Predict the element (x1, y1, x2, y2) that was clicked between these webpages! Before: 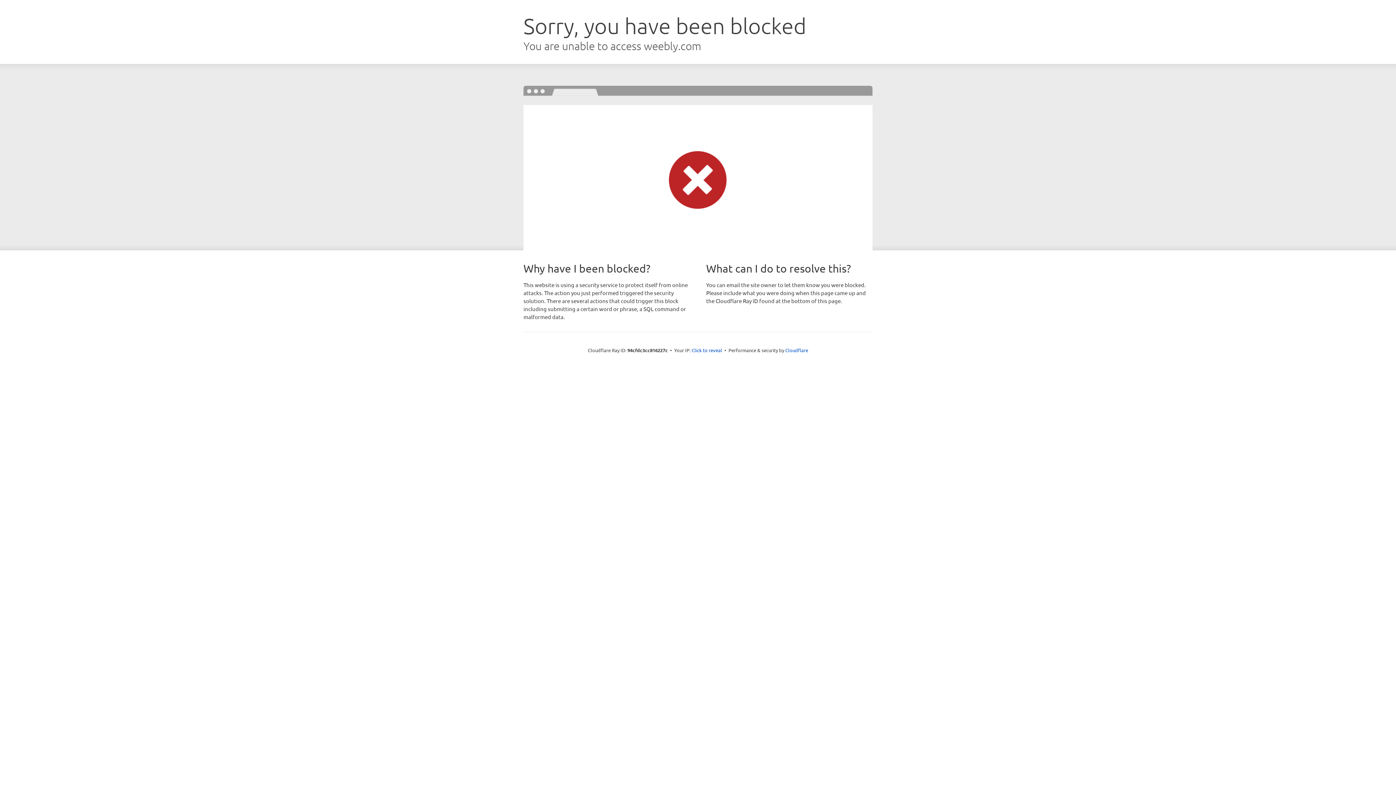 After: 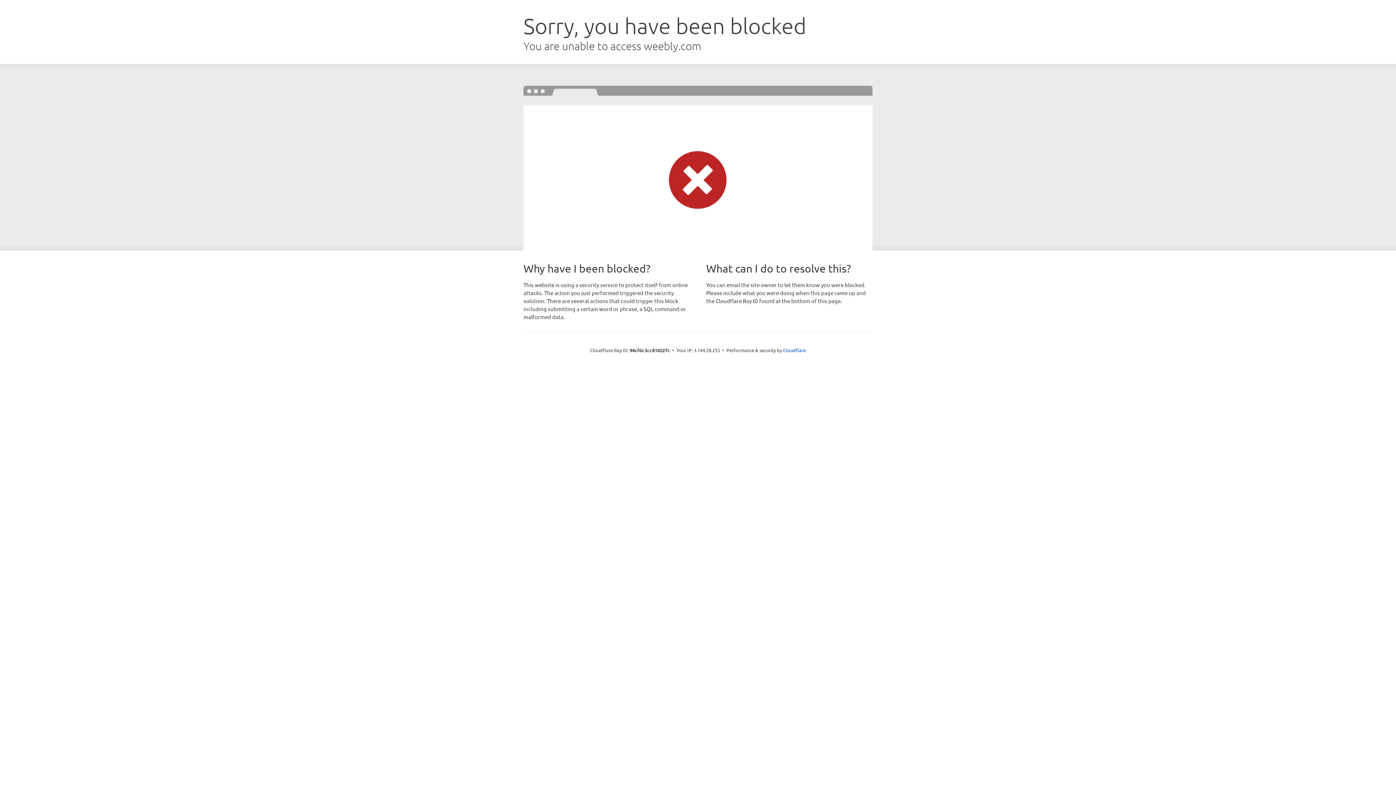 Action: label: Click to reveal bbox: (691, 346, 722, 353)